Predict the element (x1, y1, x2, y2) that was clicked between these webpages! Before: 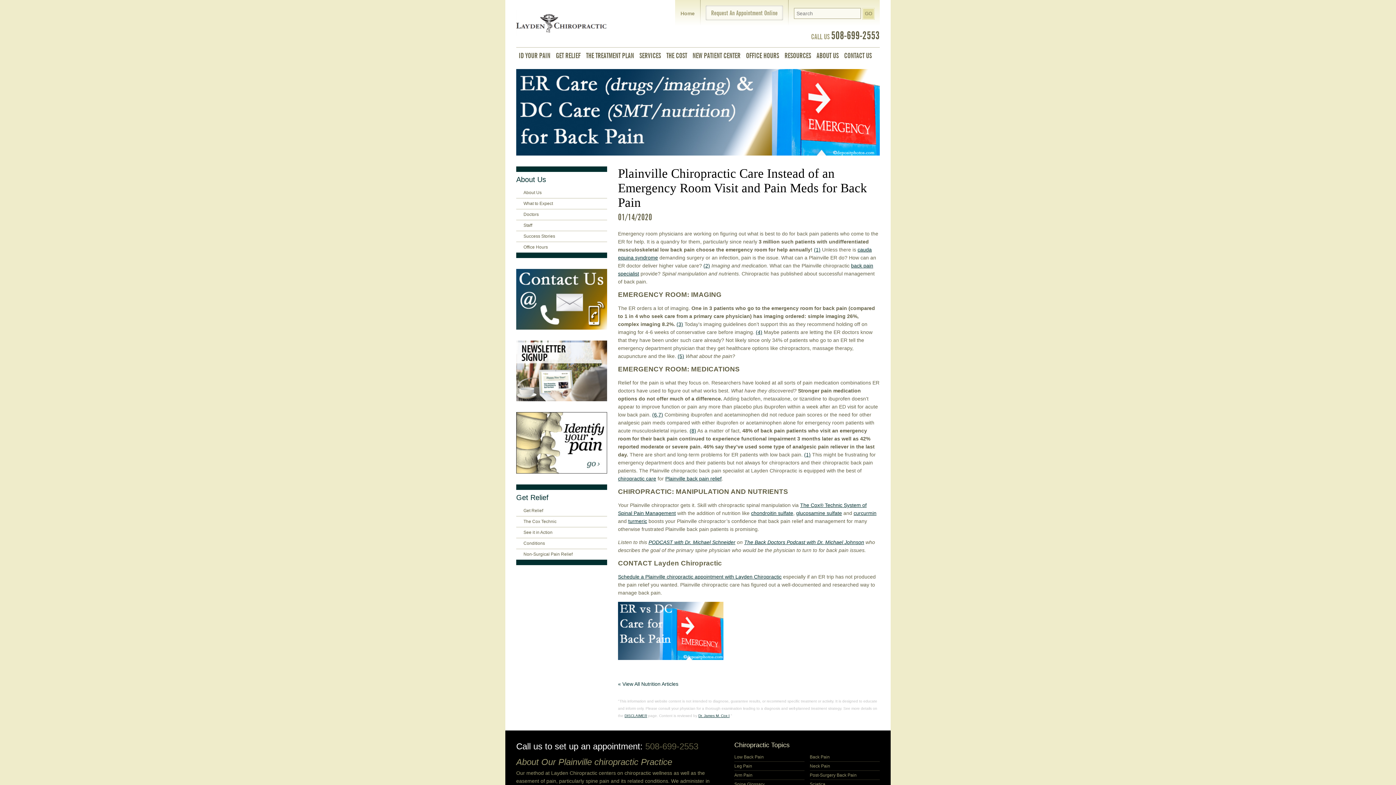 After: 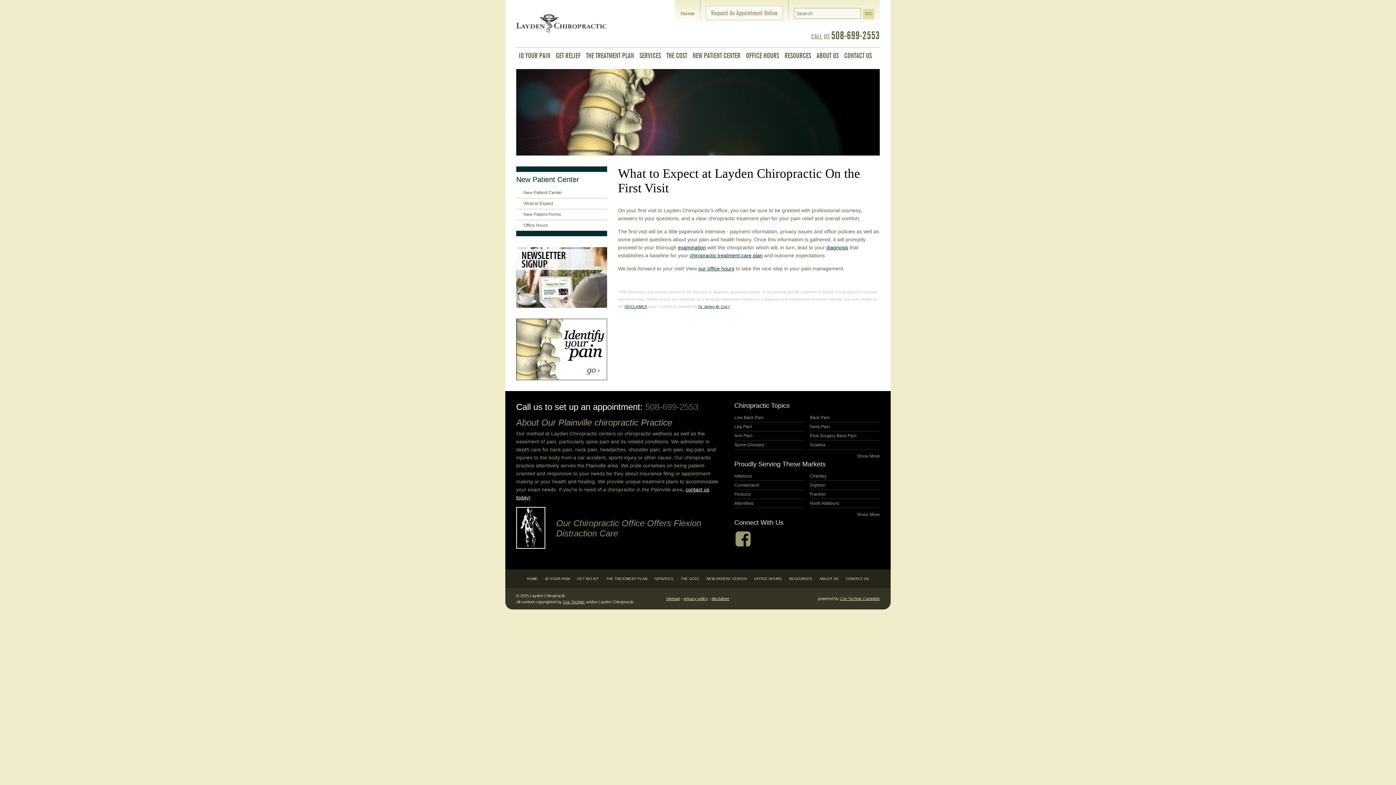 Action: label: What to Expect bbox: (516, 198, 607, 209)